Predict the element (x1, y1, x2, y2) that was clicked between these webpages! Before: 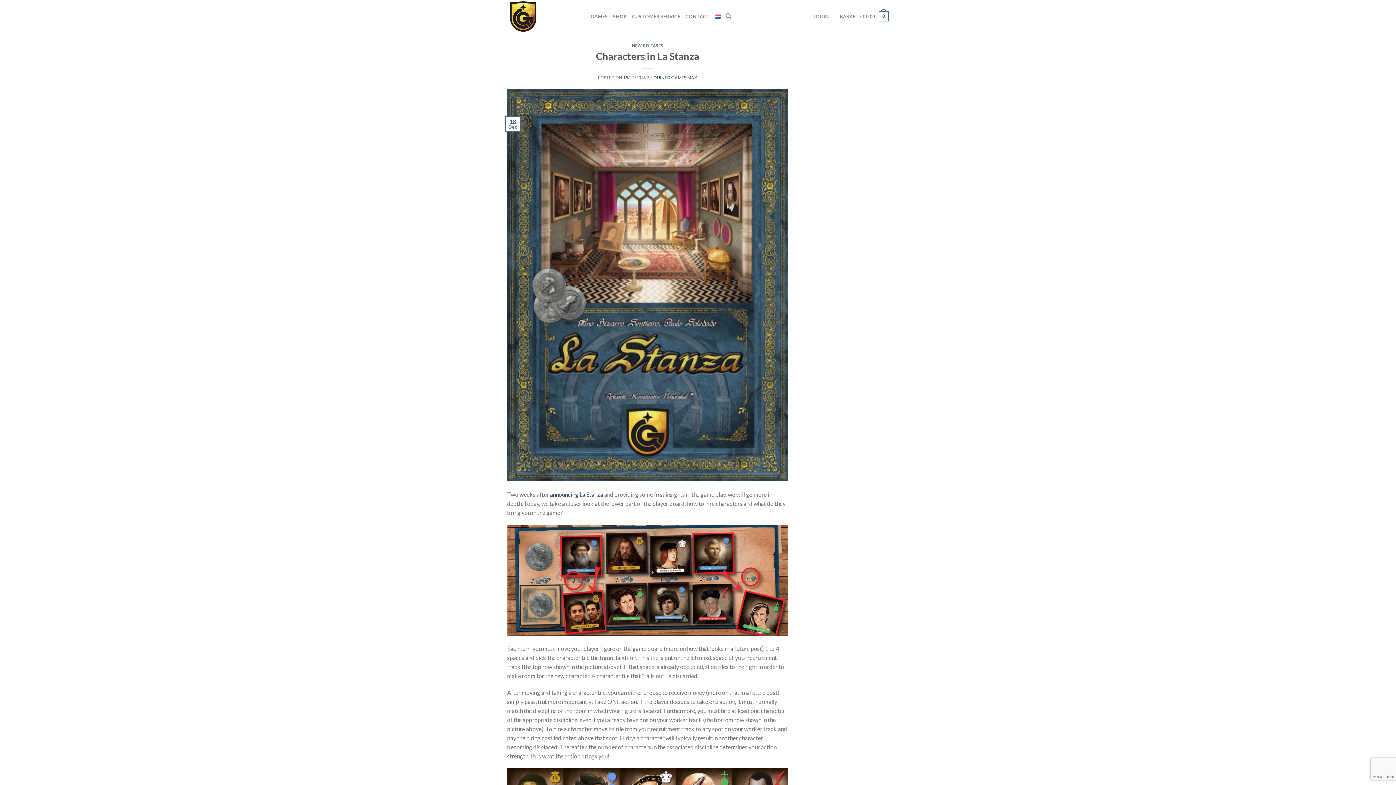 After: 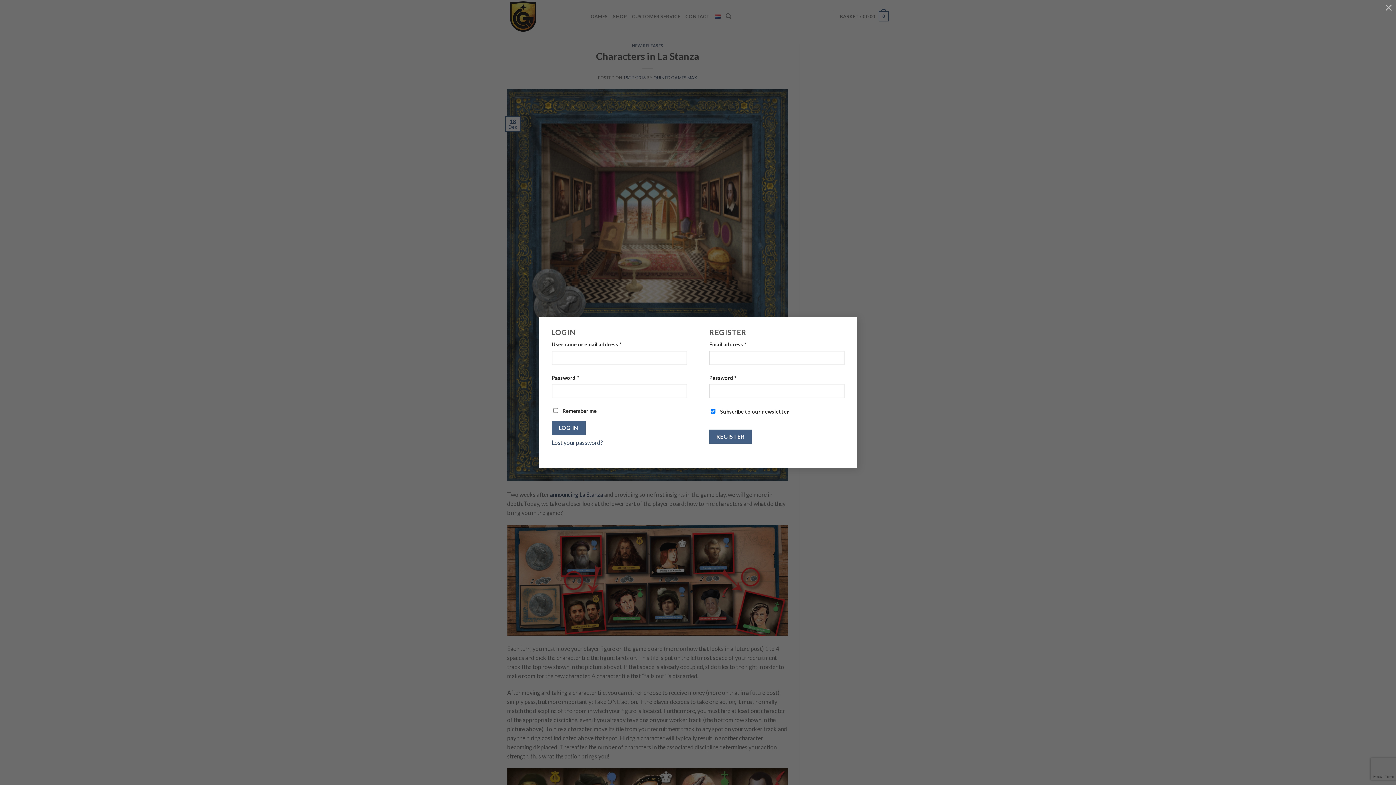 Action: bbox: (813, 9, 829, 23) label: LOGIN